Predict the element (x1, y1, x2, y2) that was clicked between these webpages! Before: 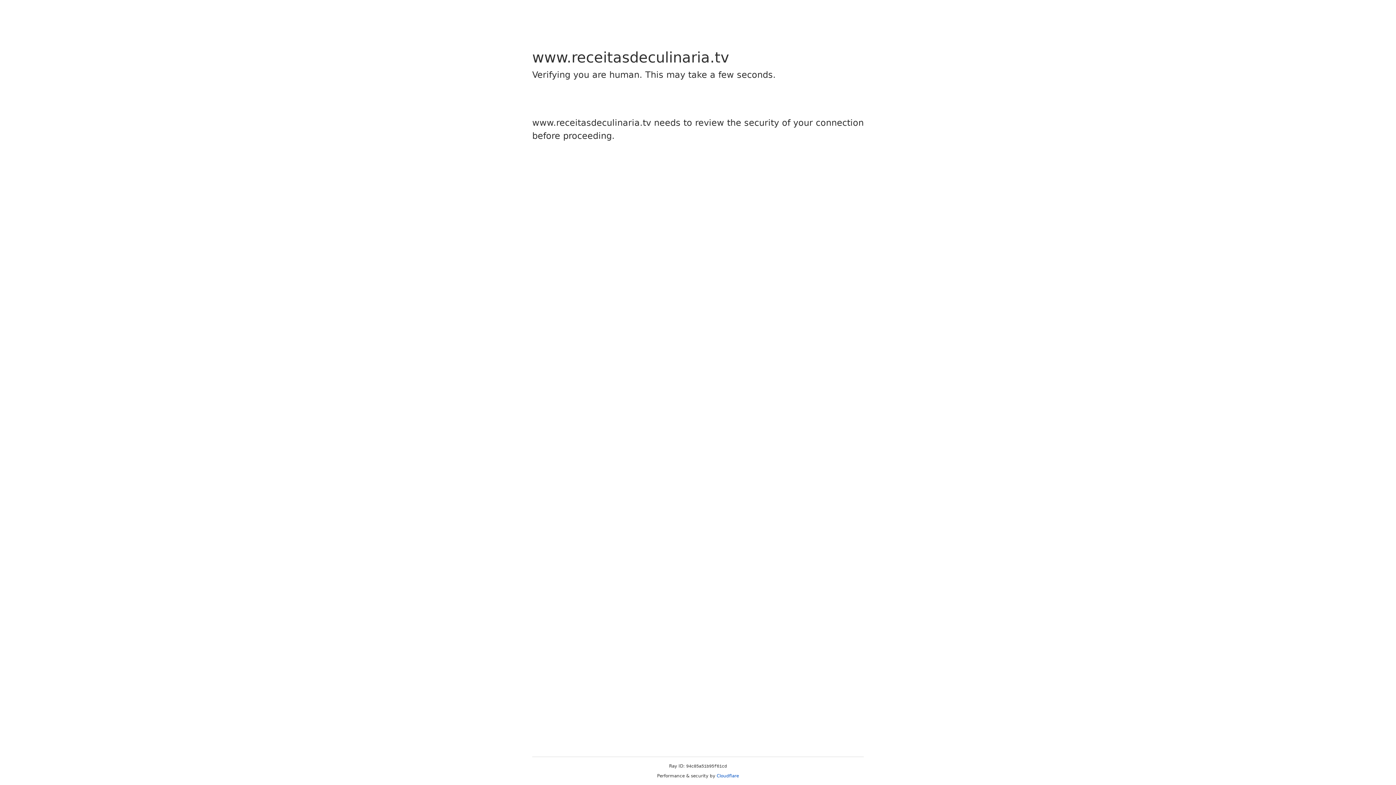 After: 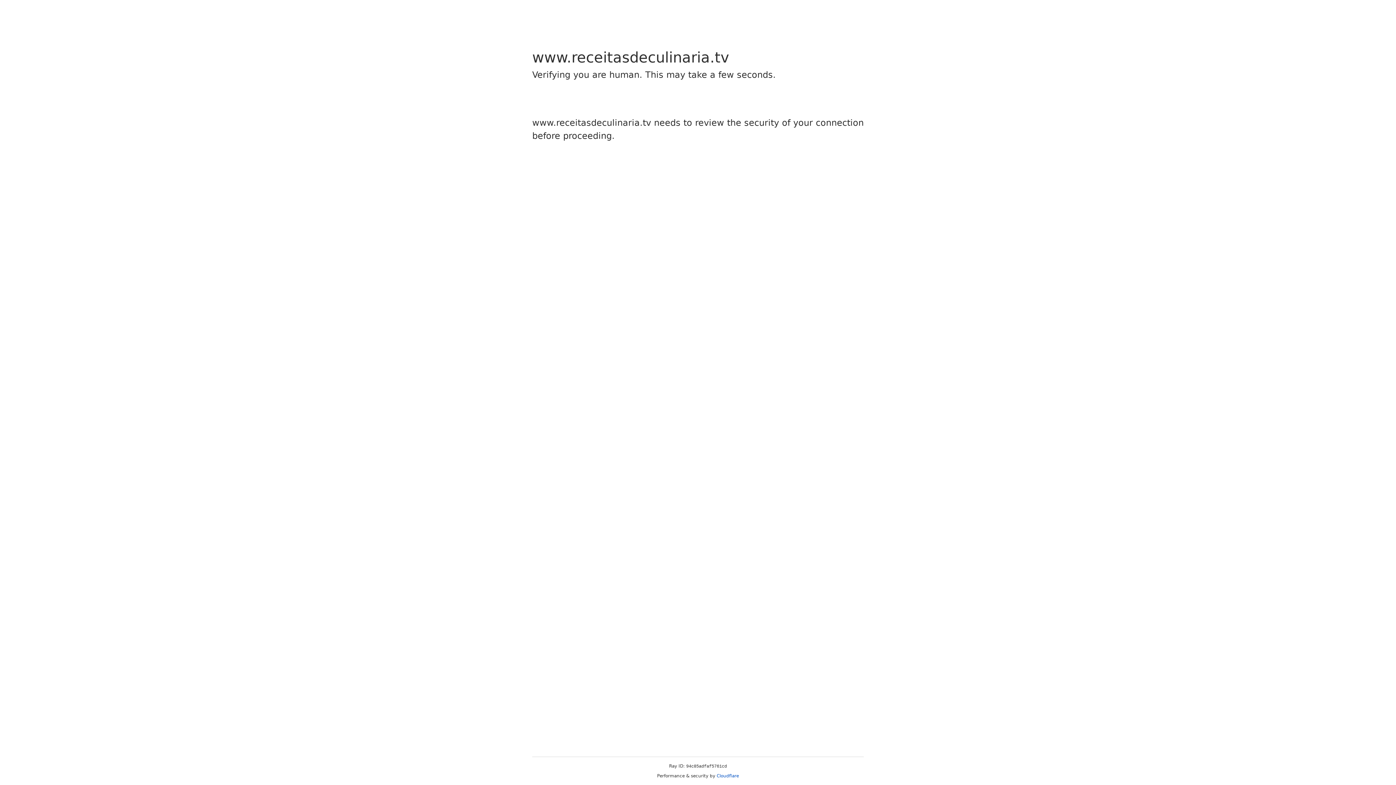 Action: label: Cloudflare bbox: (716, 773, 739, 778)